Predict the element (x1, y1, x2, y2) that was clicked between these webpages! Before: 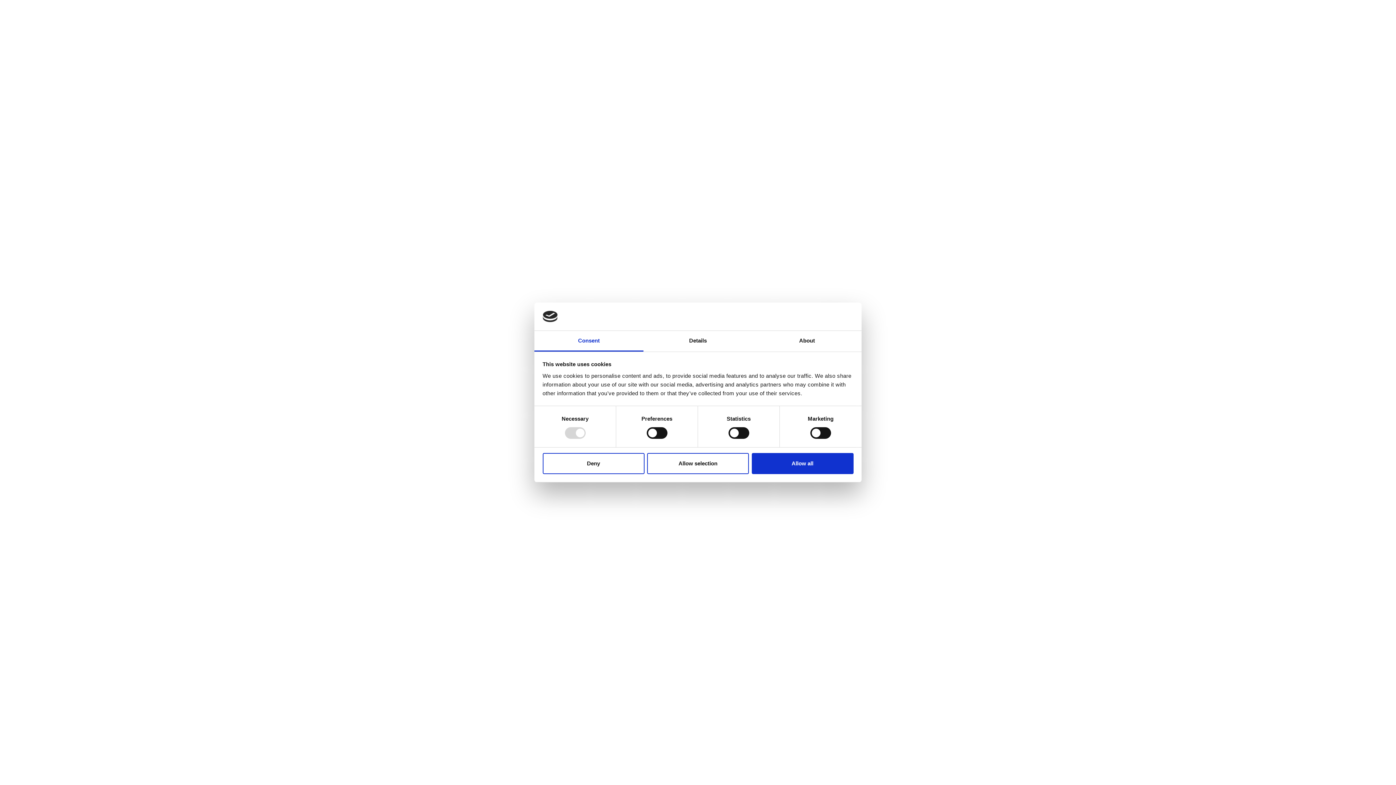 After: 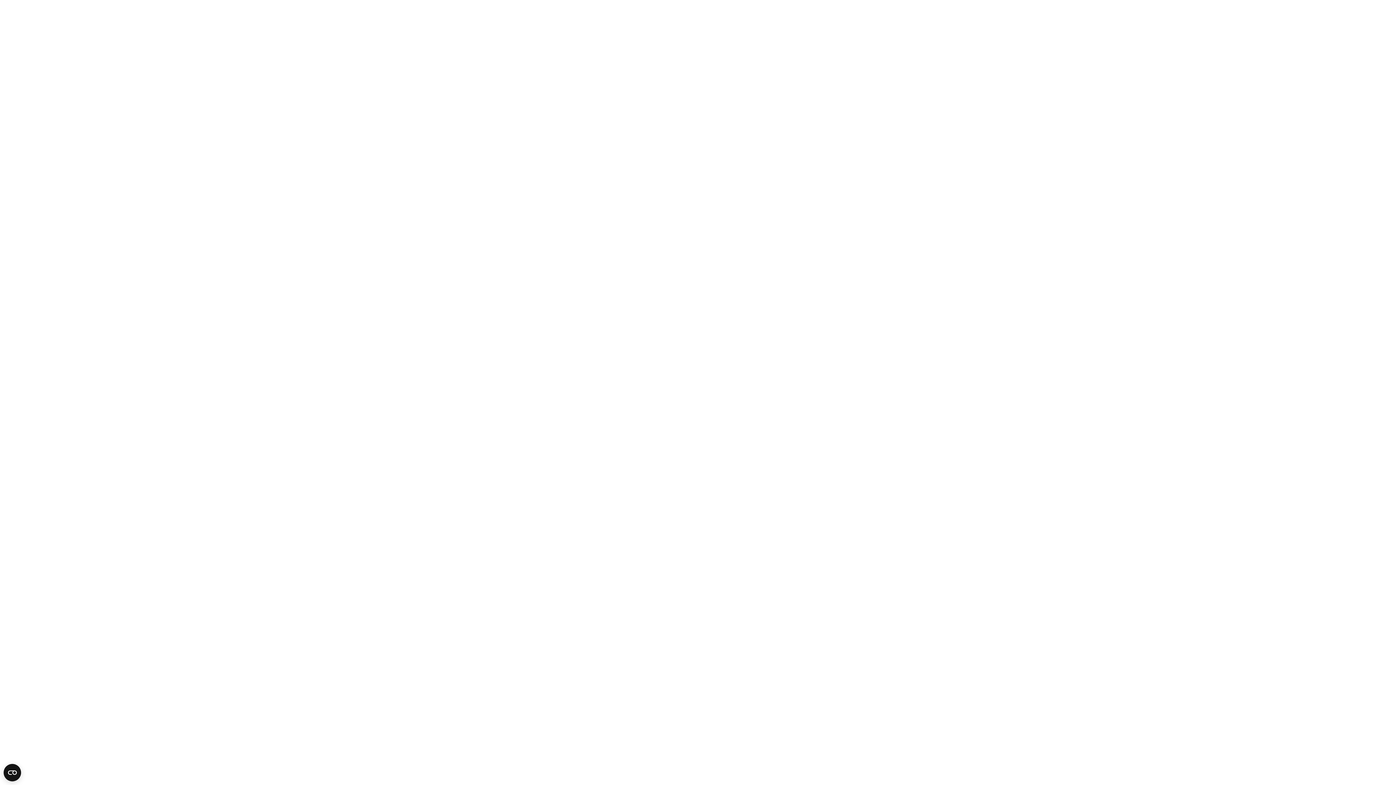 Action: bbox: (647, 453, 749, 474) label: Allow selection